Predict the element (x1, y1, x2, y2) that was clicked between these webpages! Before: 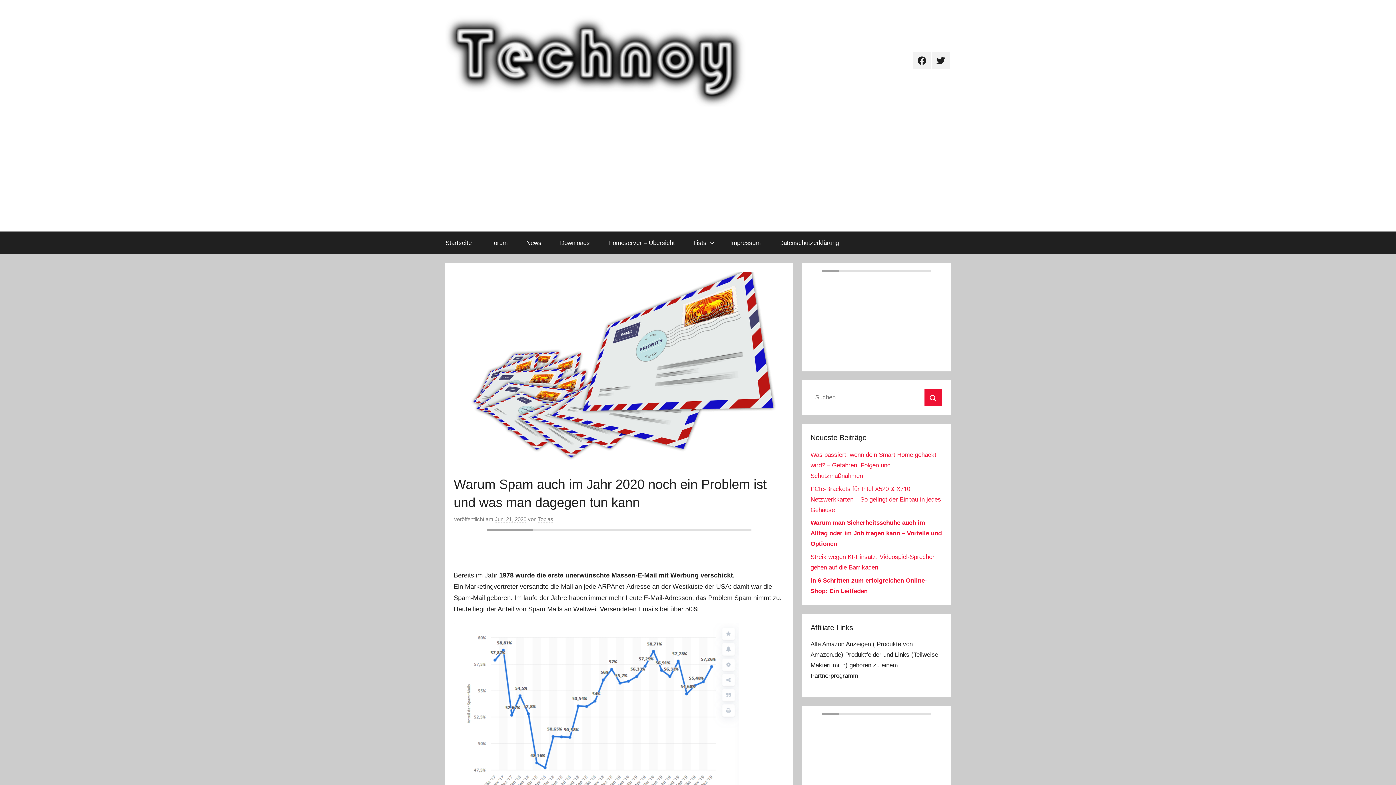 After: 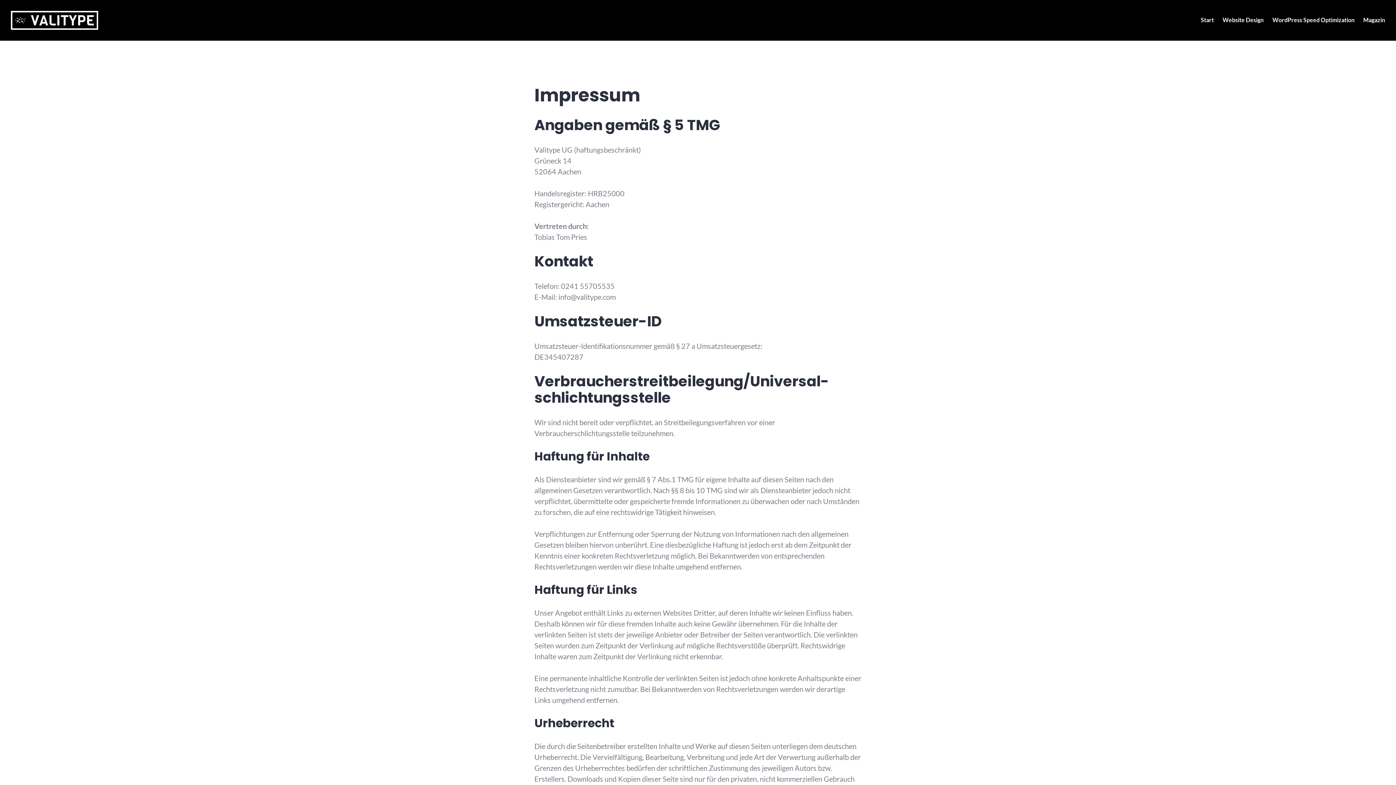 Action: label: Impressum bbox: (721, 231, 770, 254)